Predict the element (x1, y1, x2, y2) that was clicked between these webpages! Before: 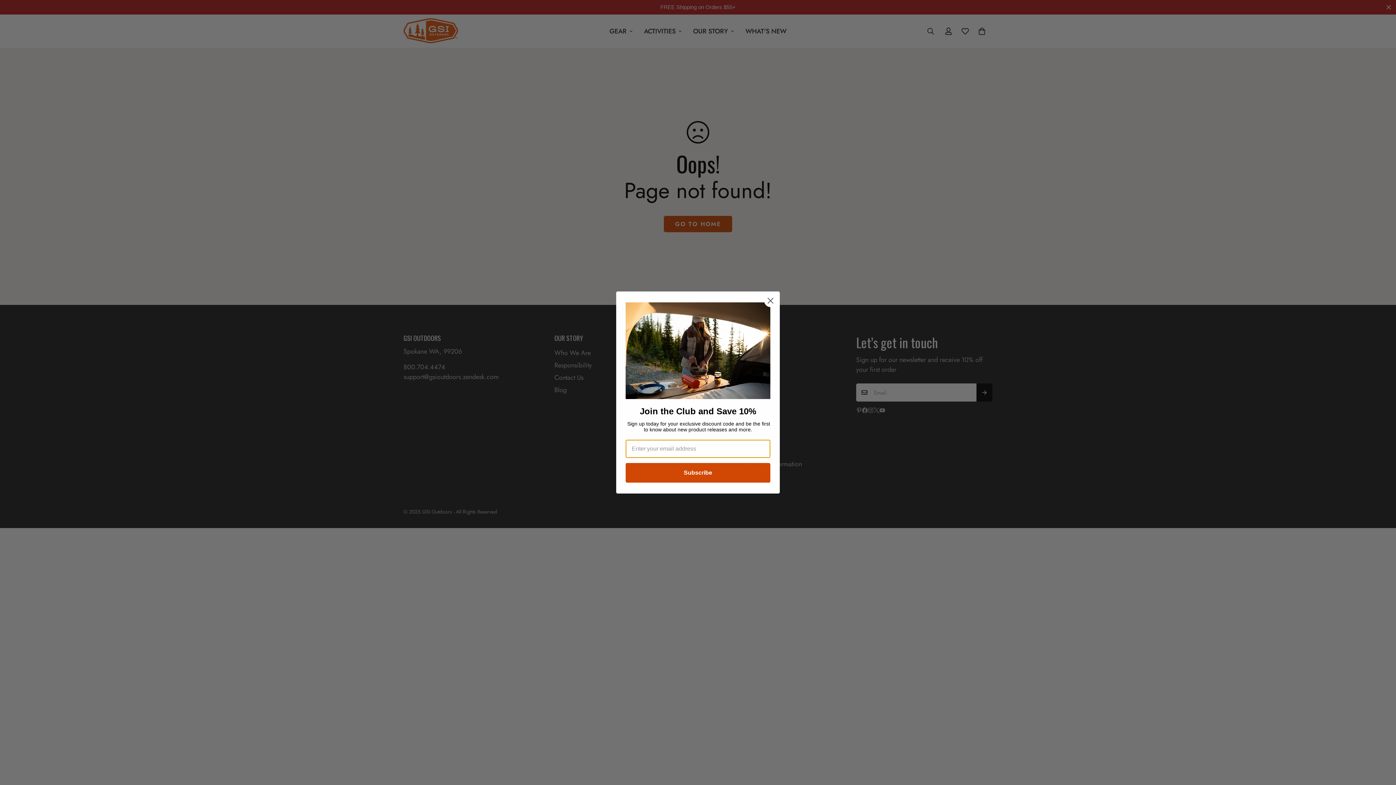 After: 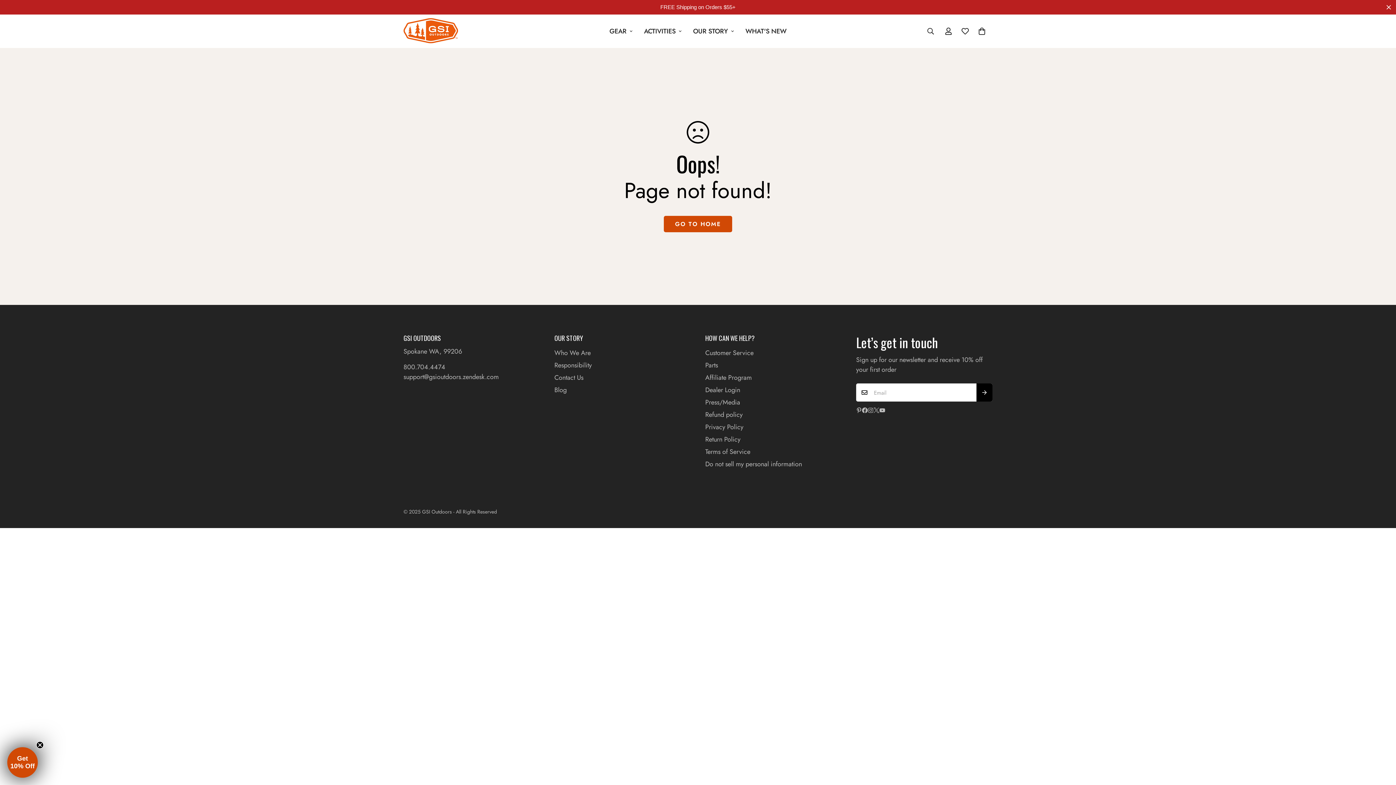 Action: bbox: (764, 294, 777, 307) label: Close dialog